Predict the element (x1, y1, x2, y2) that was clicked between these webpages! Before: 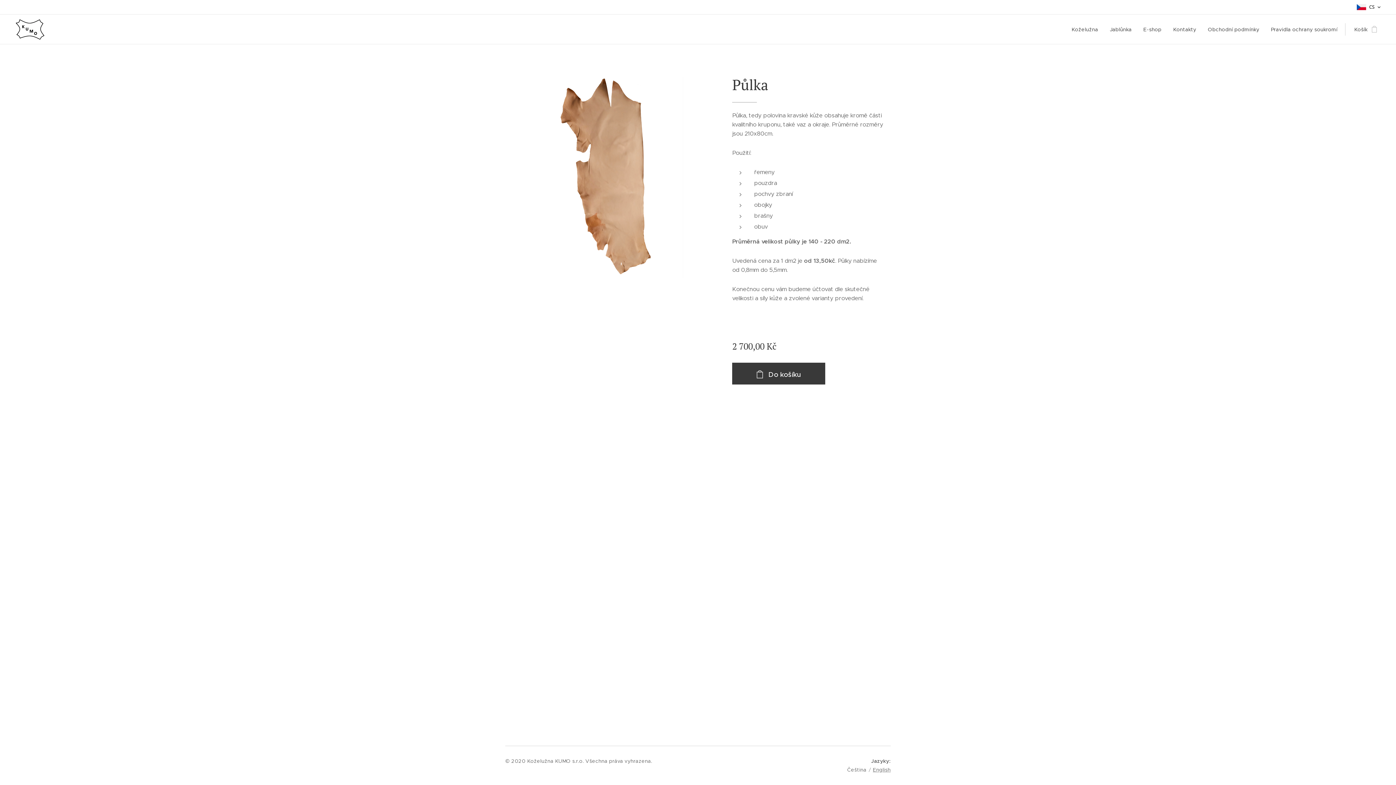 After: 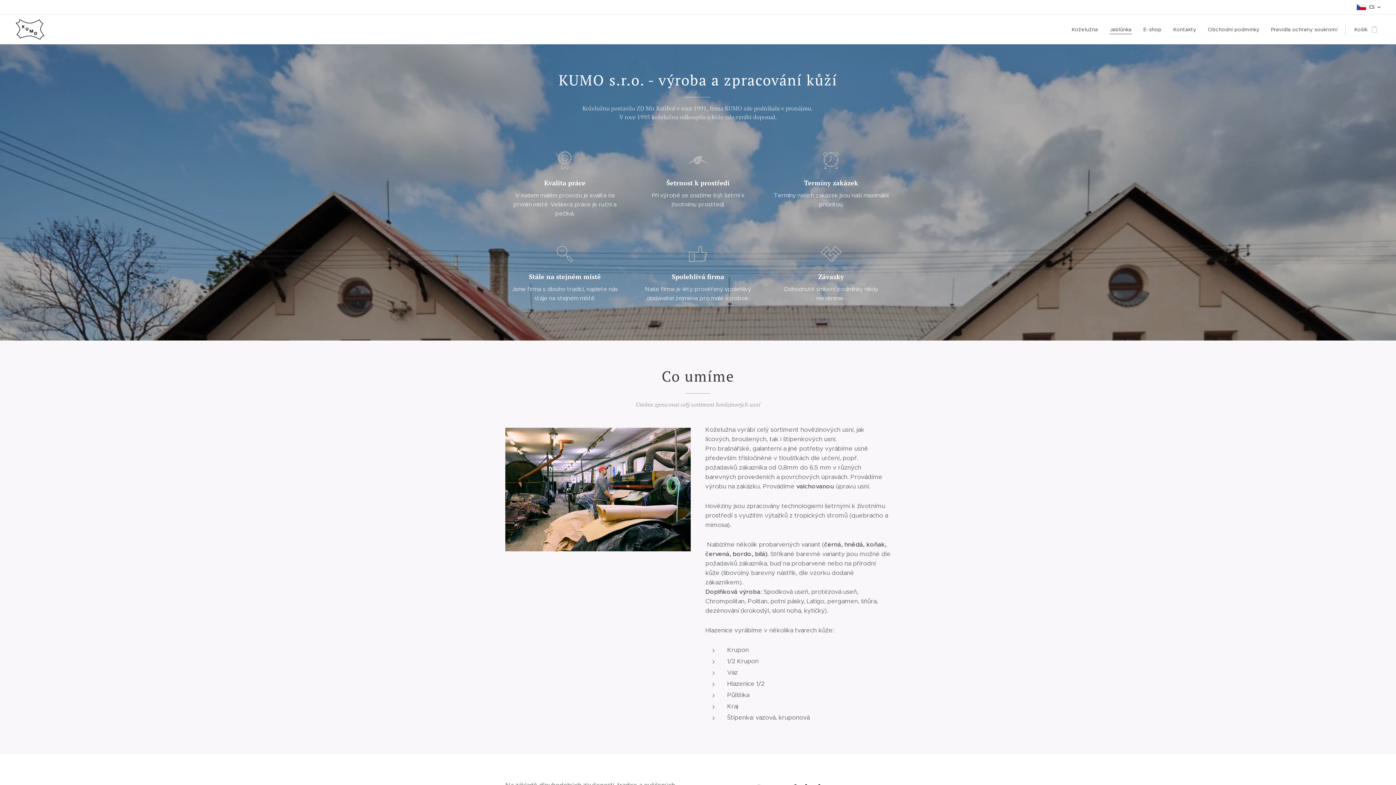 Action: bbox: (1104, 20, 1137, 38) label: Jablůnka